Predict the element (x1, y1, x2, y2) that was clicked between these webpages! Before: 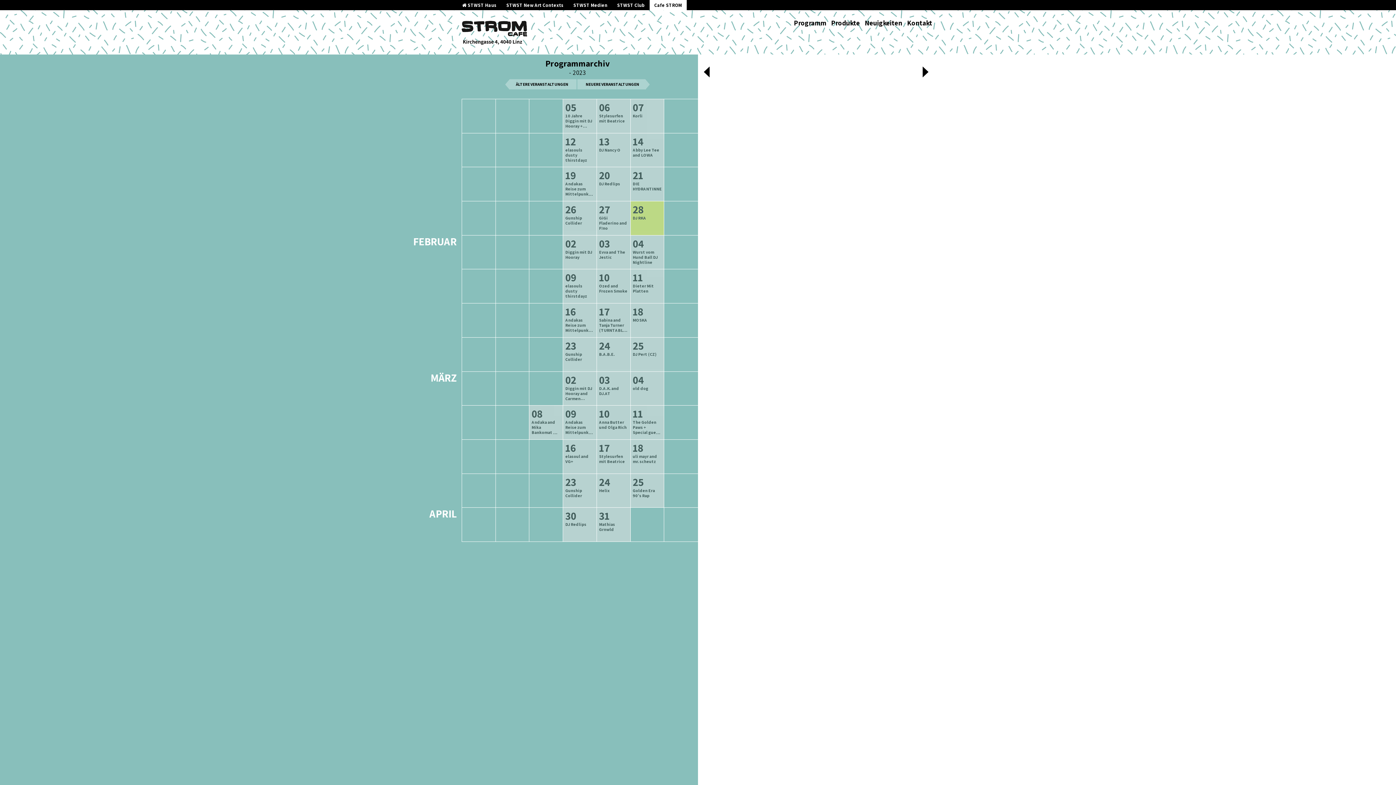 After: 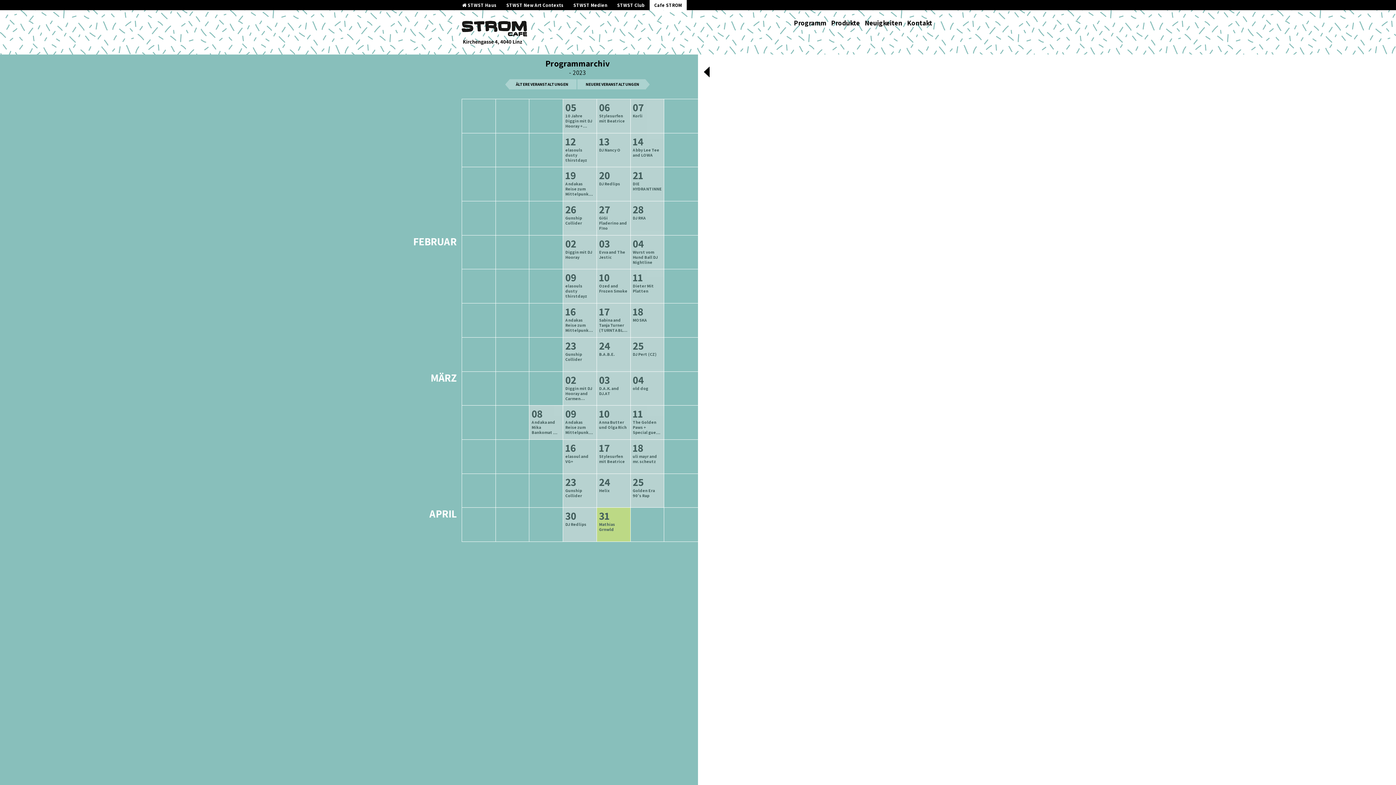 Action: bbox: (597, 508, 630, 541) label: 31
Mathias Grnwld